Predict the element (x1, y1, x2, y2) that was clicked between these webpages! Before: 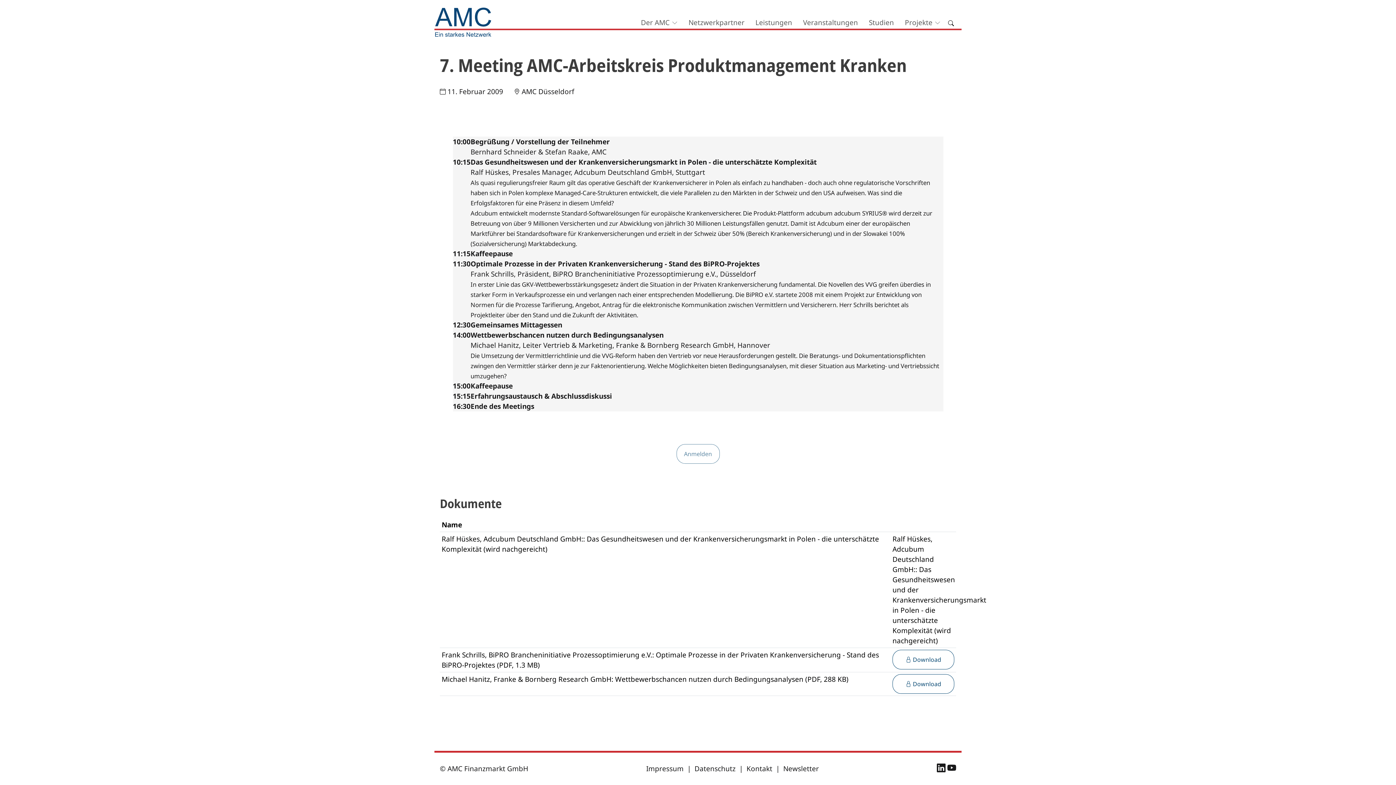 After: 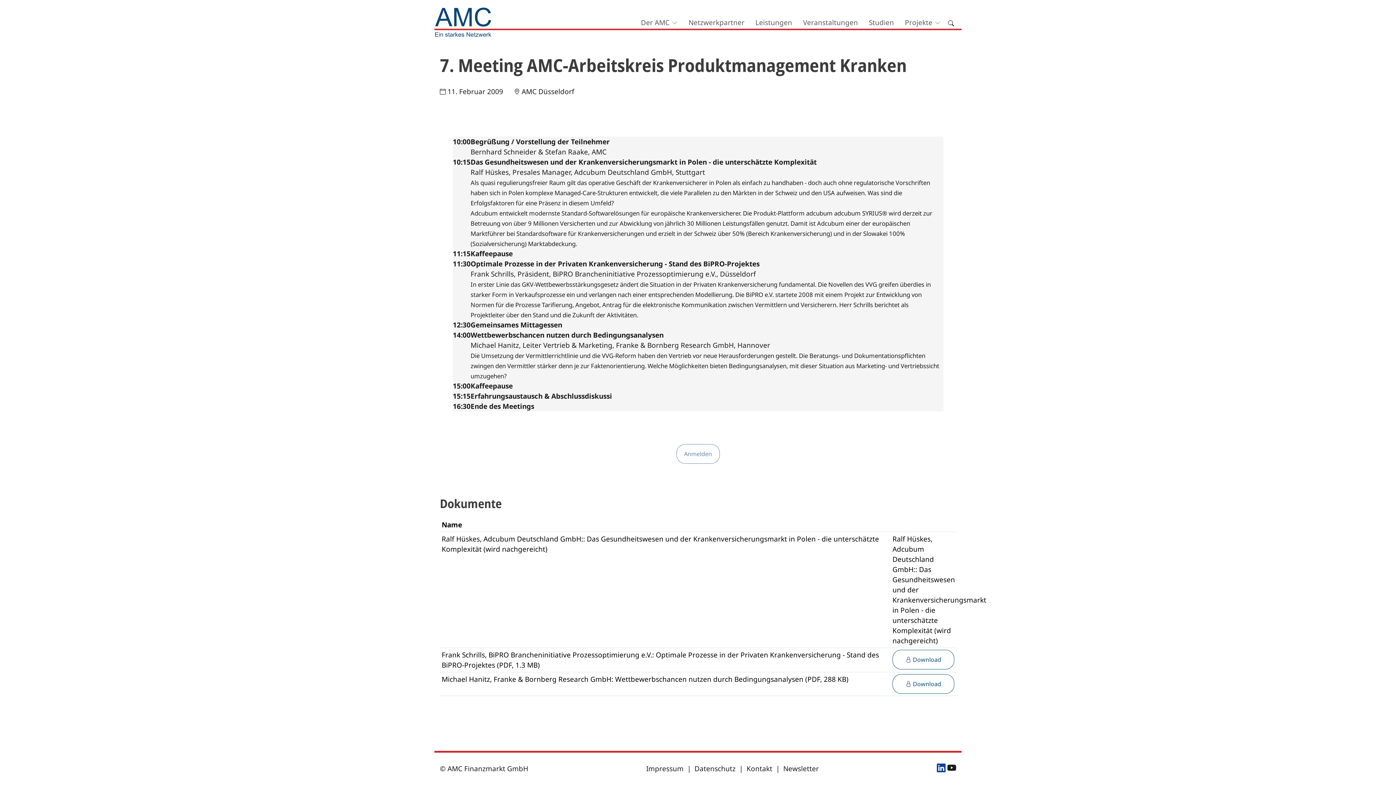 Action: label:   bbox: (937, 764, 947, 774)